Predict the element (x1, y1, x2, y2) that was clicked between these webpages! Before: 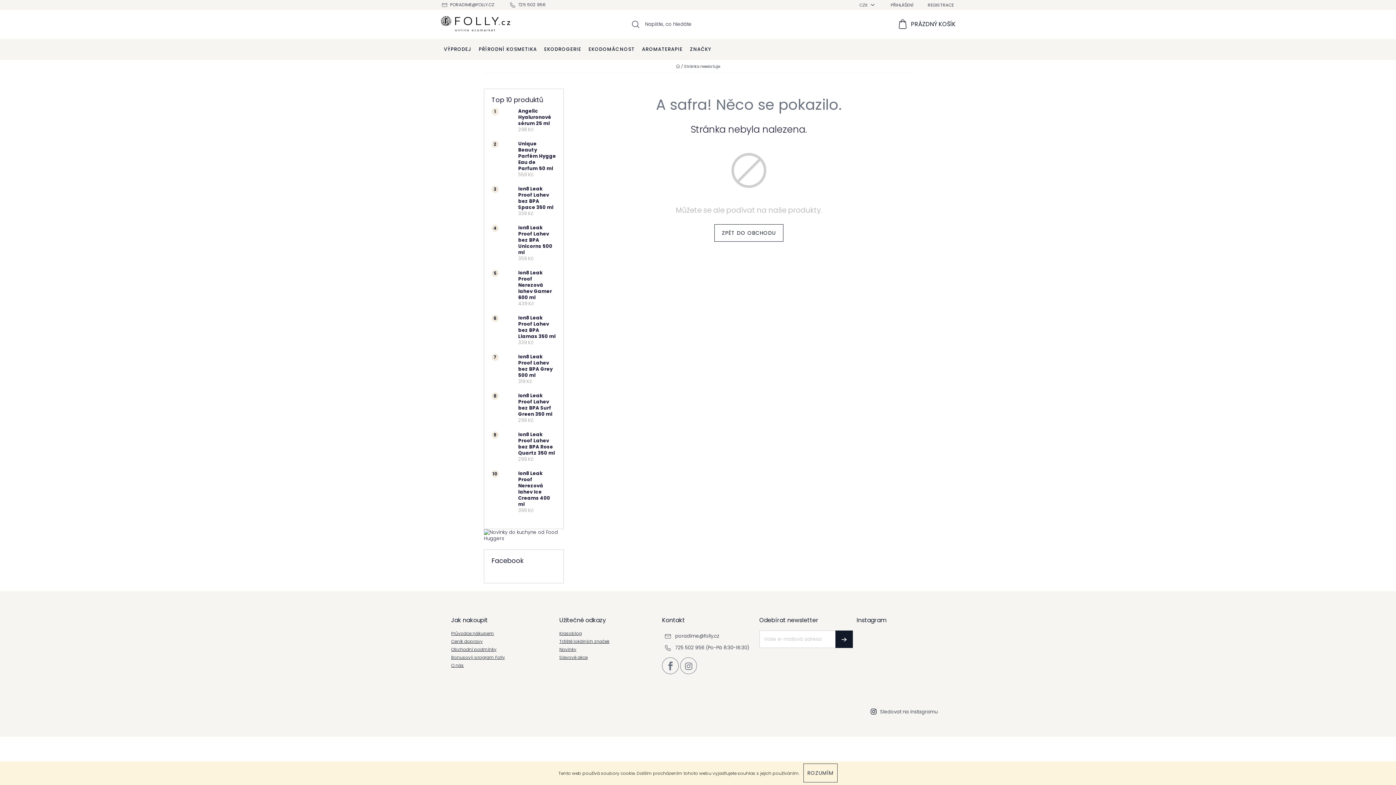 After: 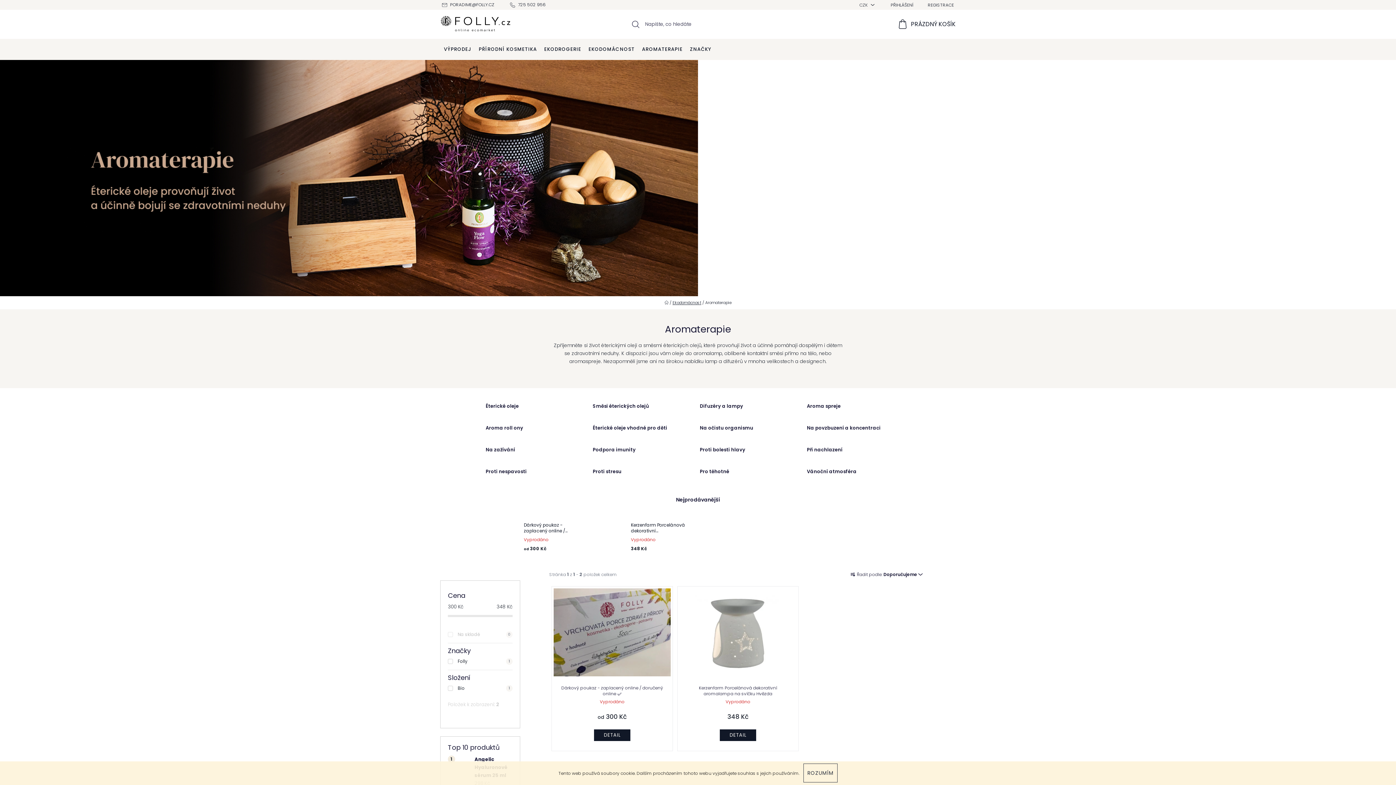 Action: bbox: (638, 38, 686, 60) label: AROMATERAPIE